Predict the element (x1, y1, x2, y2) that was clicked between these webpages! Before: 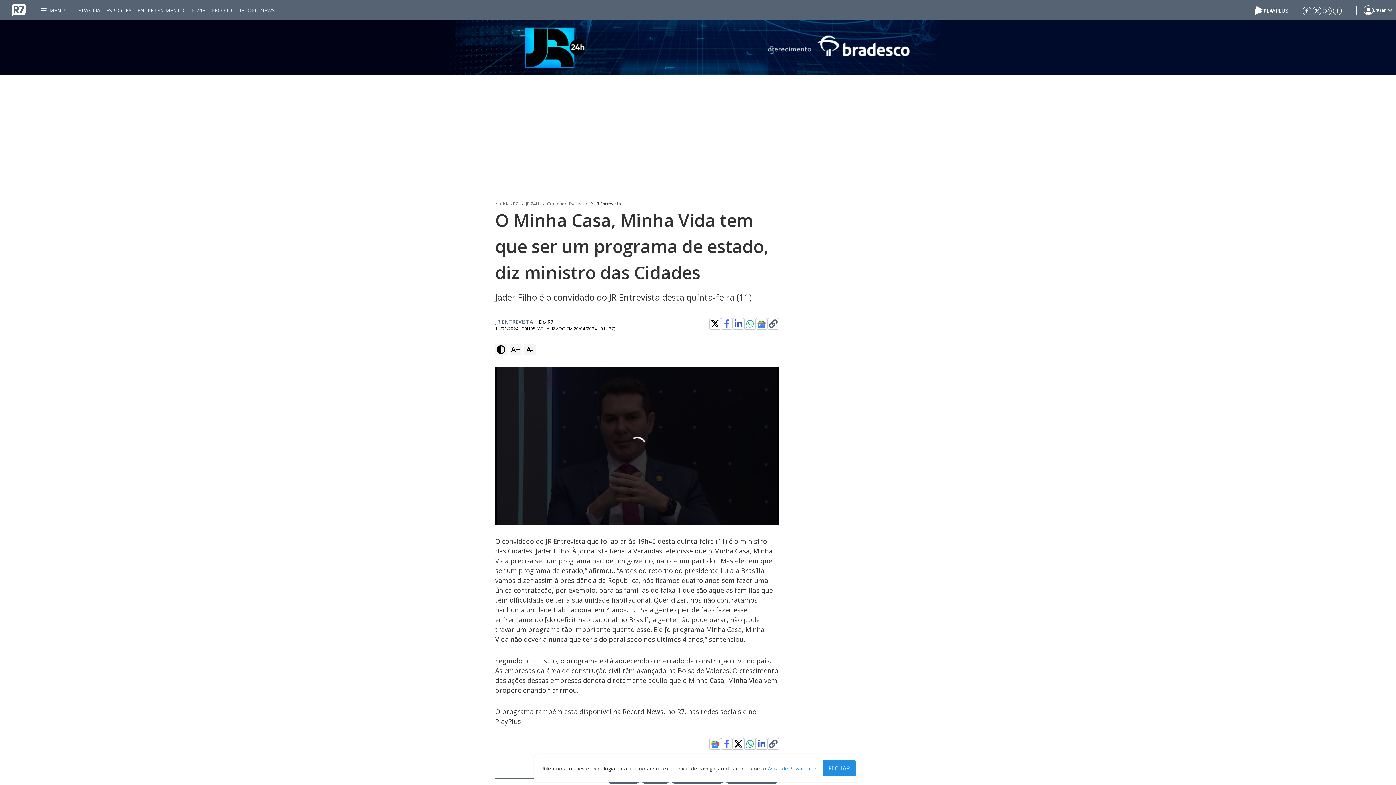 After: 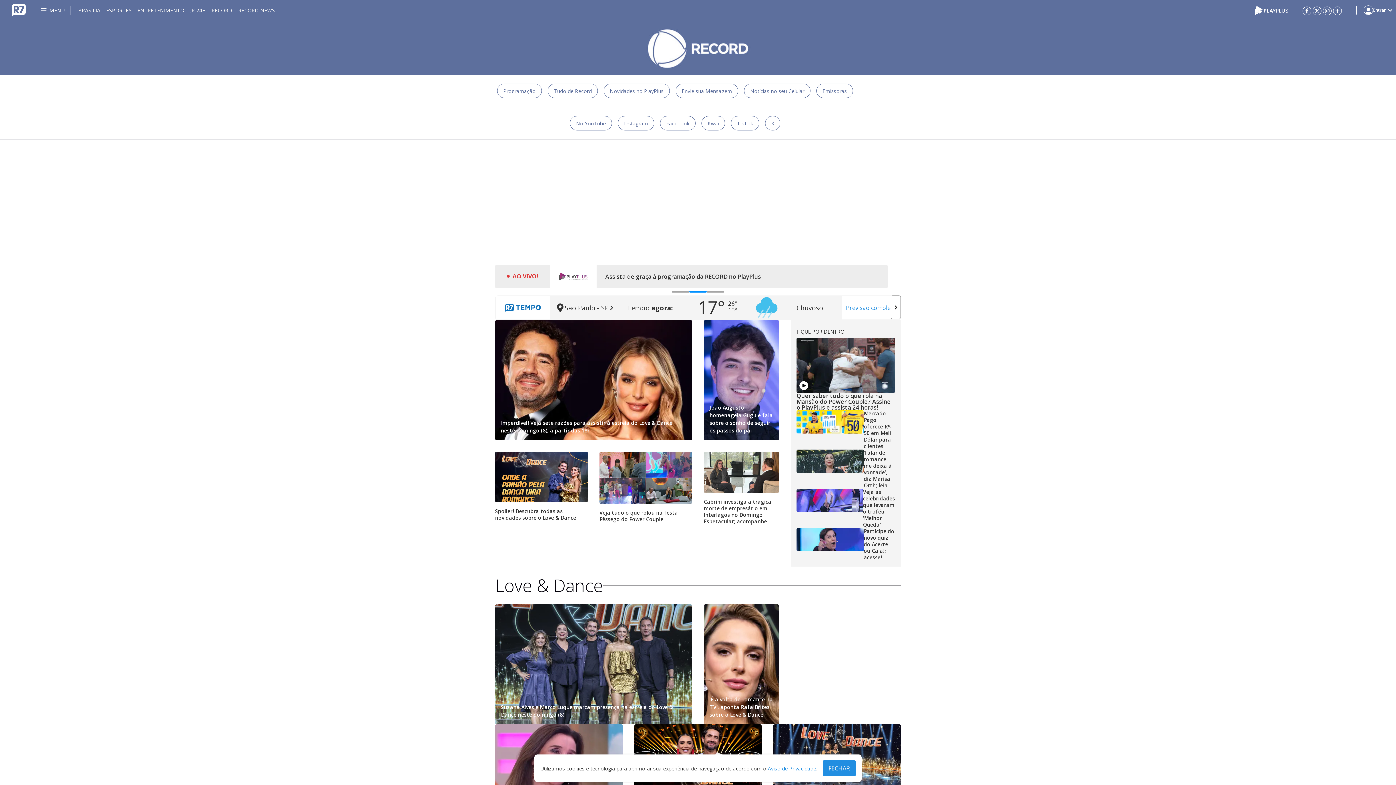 Action: label: RECORD bbox: (211, 0, 232, 20)